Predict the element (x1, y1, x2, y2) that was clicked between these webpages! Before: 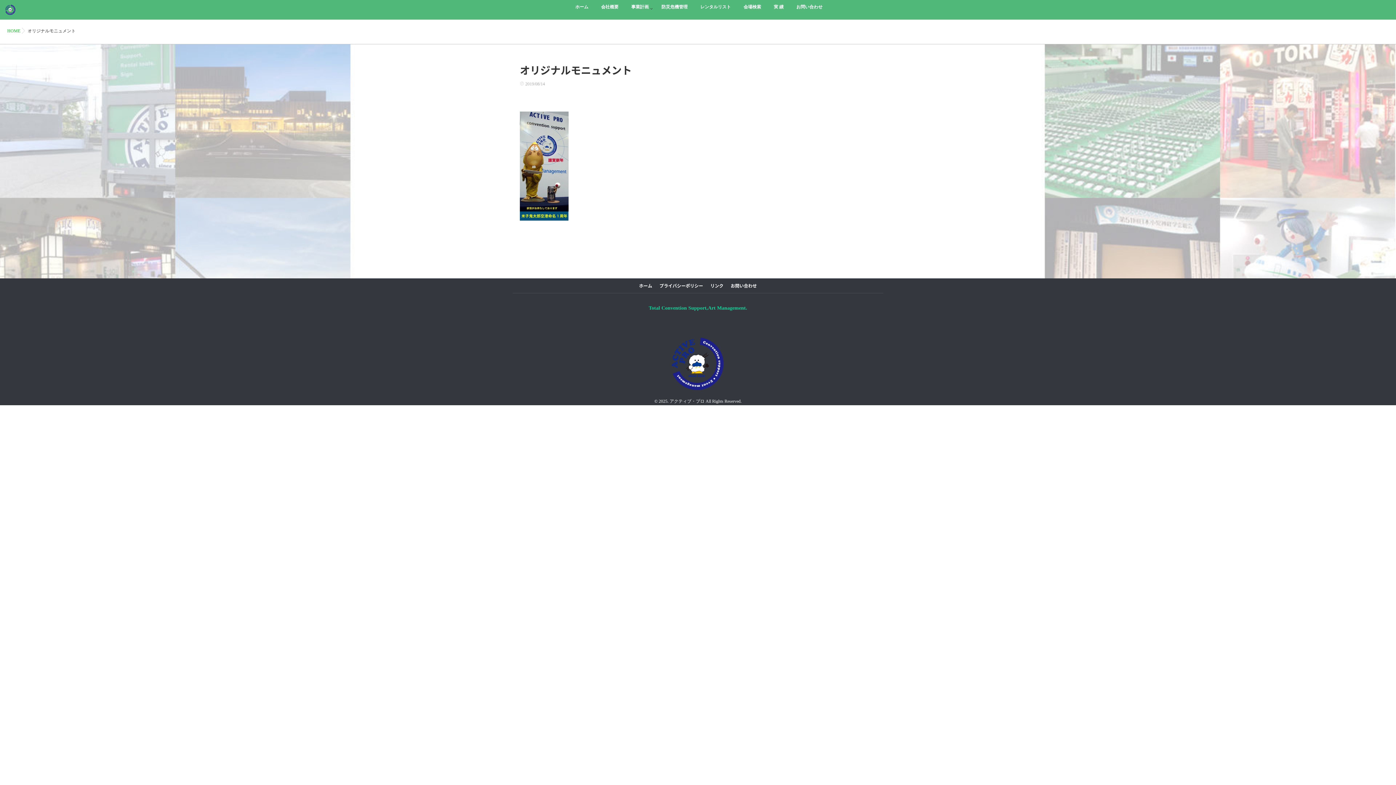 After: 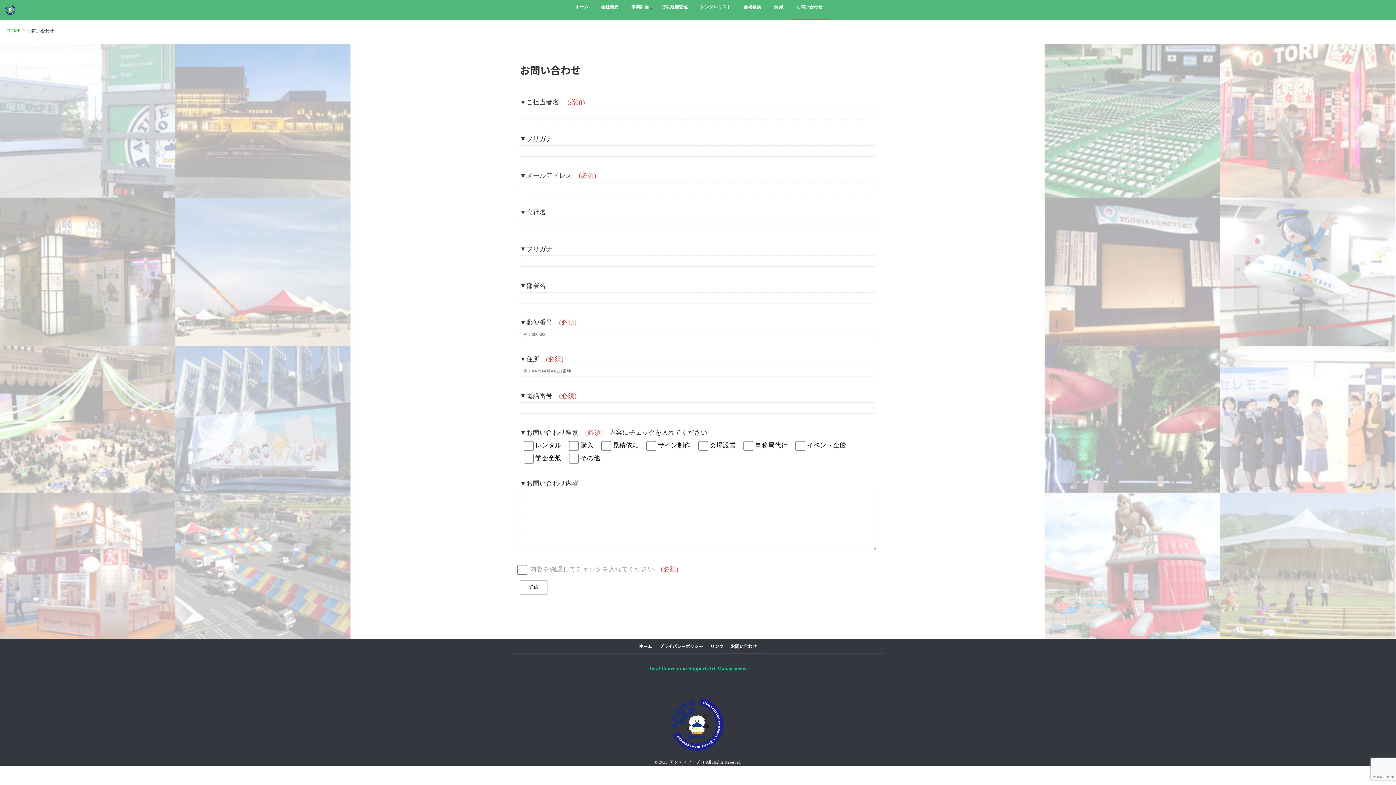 Action: label: お問い合わせ bbox: (791, 0, 828, 19)